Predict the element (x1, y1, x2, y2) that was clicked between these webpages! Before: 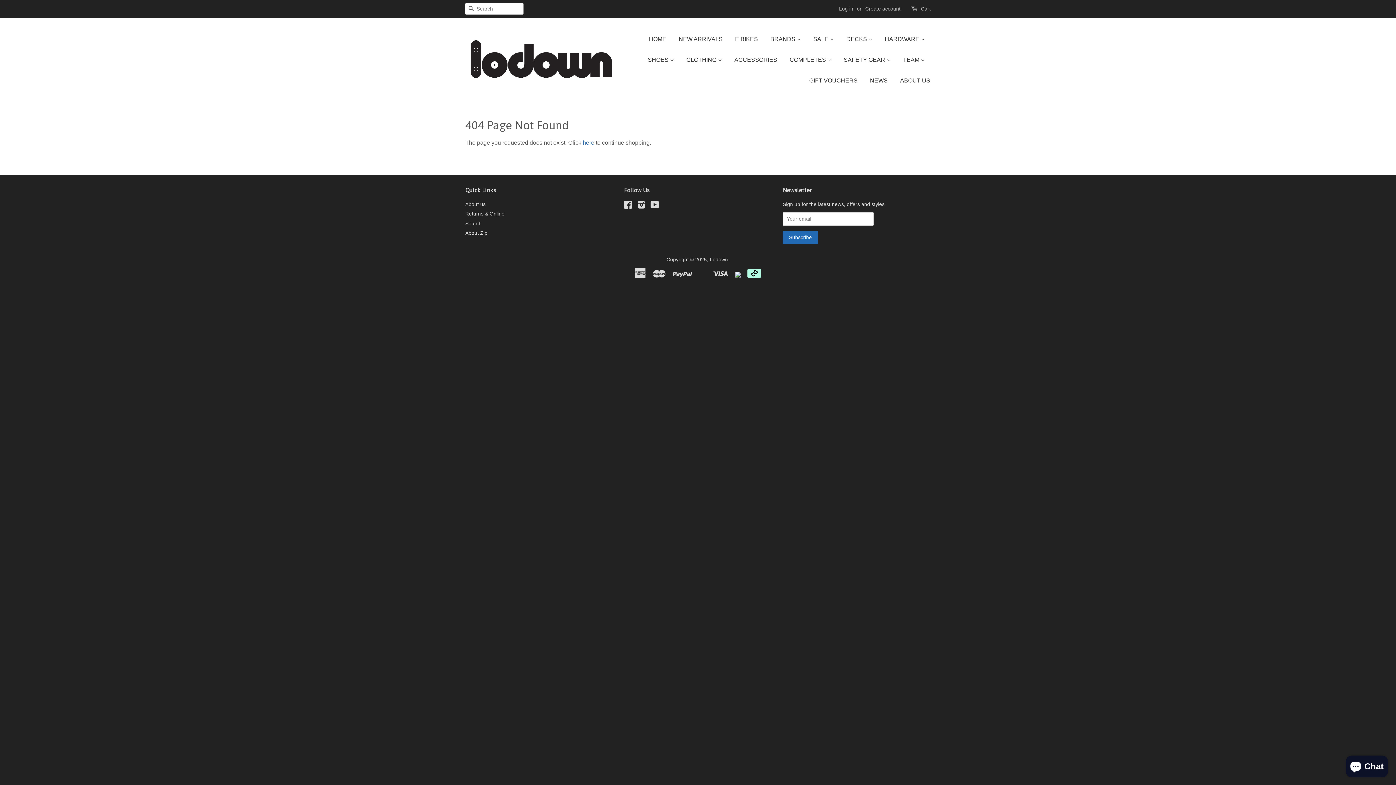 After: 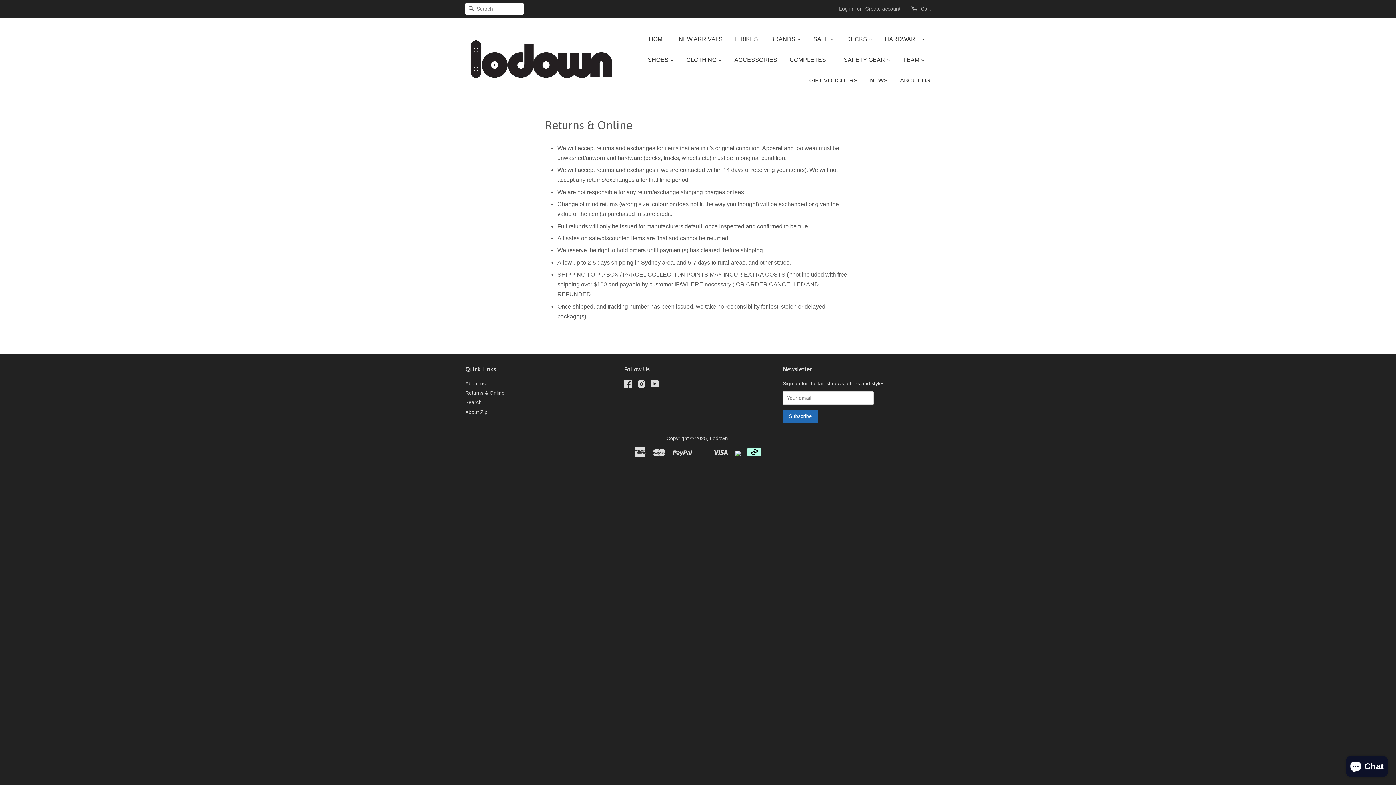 Action: bbox: (465, 211, 504, 216) label: Returns & Online